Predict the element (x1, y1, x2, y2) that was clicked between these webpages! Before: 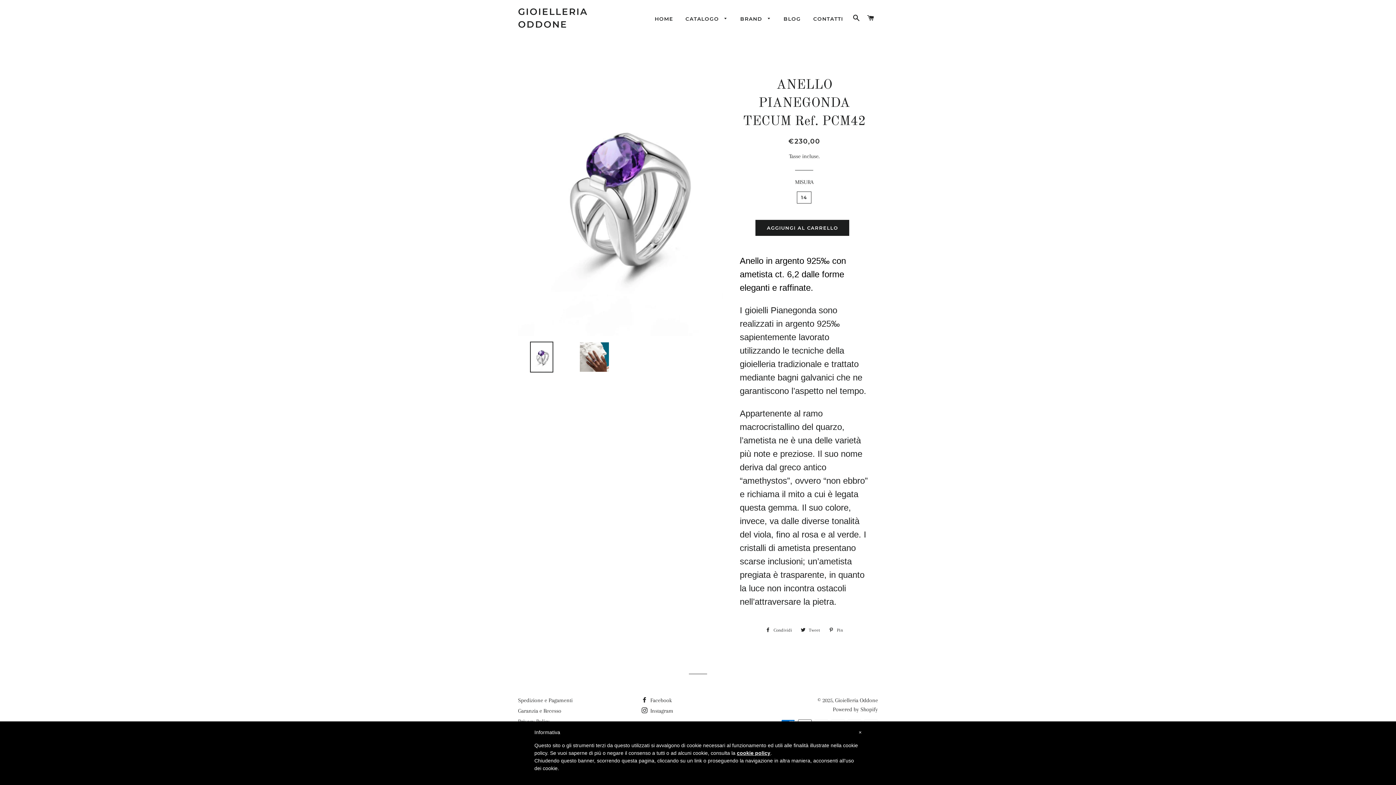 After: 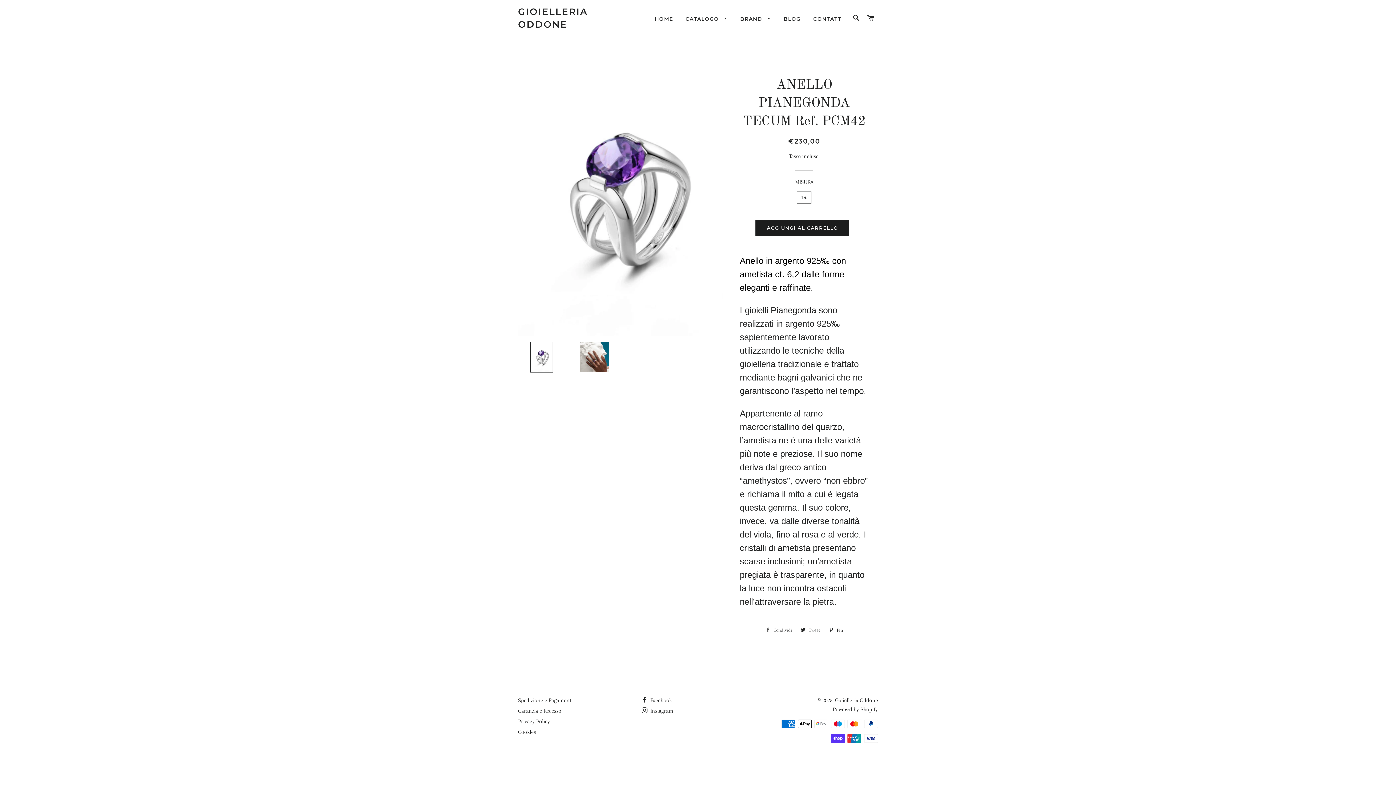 Action: label:  Condividi
Condividi su Facebook bbox: (762, 625, 795, 636)